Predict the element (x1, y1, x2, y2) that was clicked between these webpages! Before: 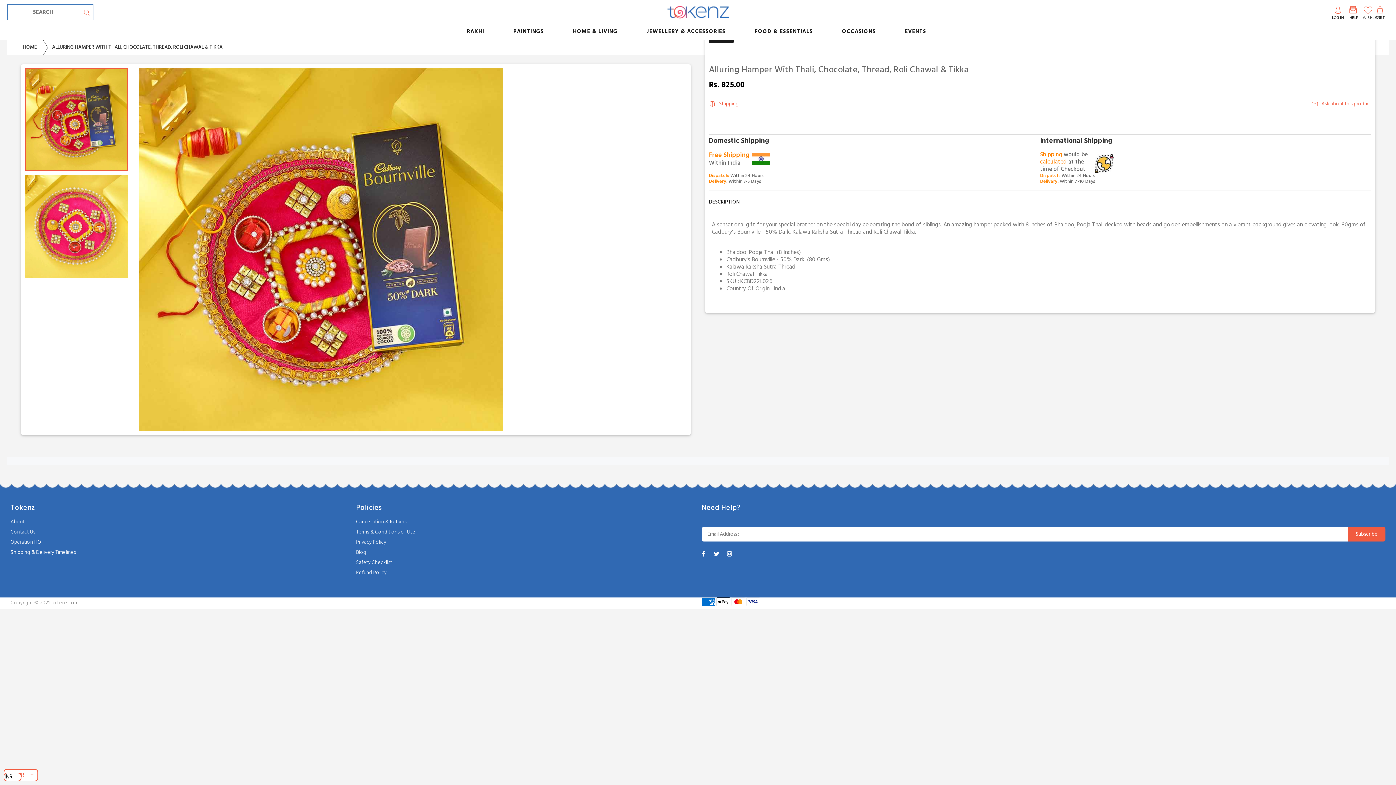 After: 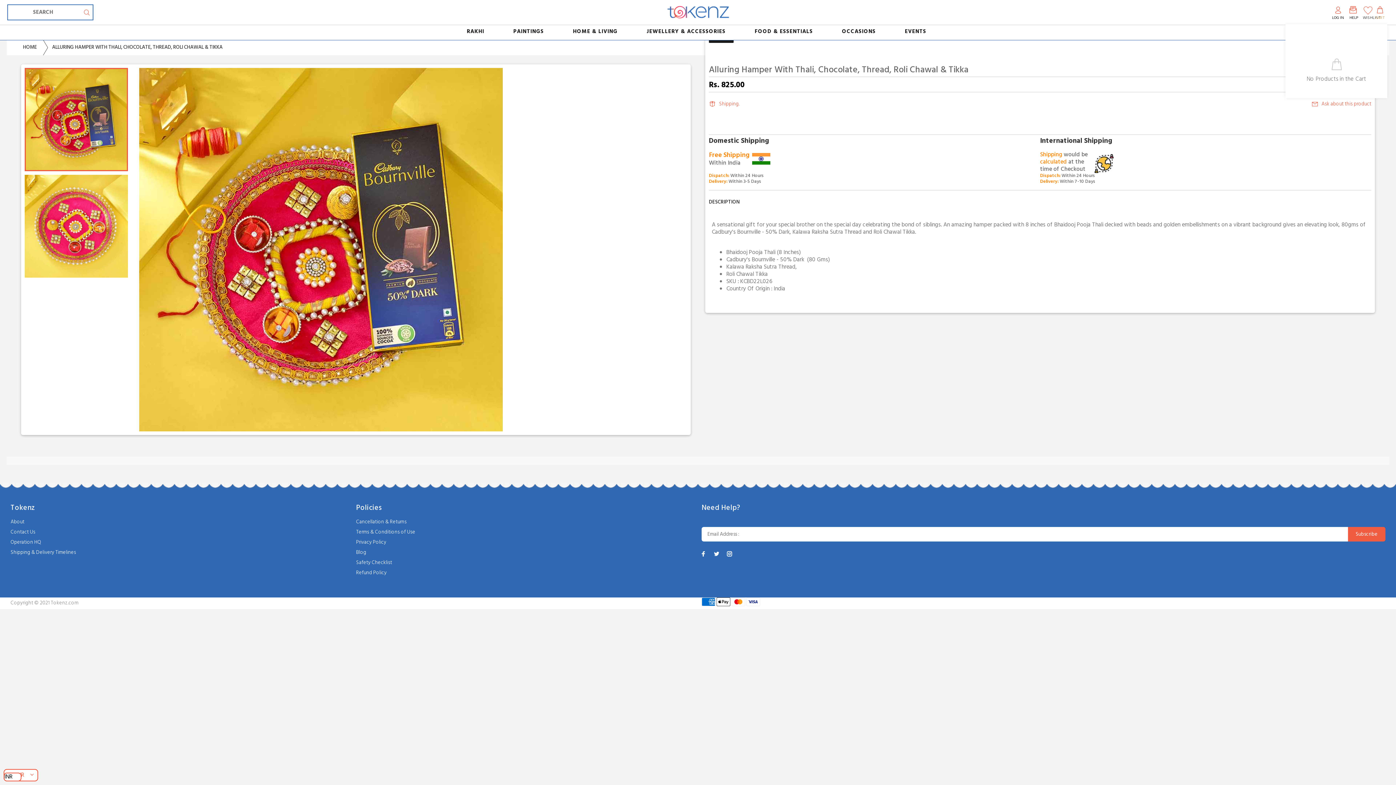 Action: label: CART bbox: (1372, 3, 1387, 21)